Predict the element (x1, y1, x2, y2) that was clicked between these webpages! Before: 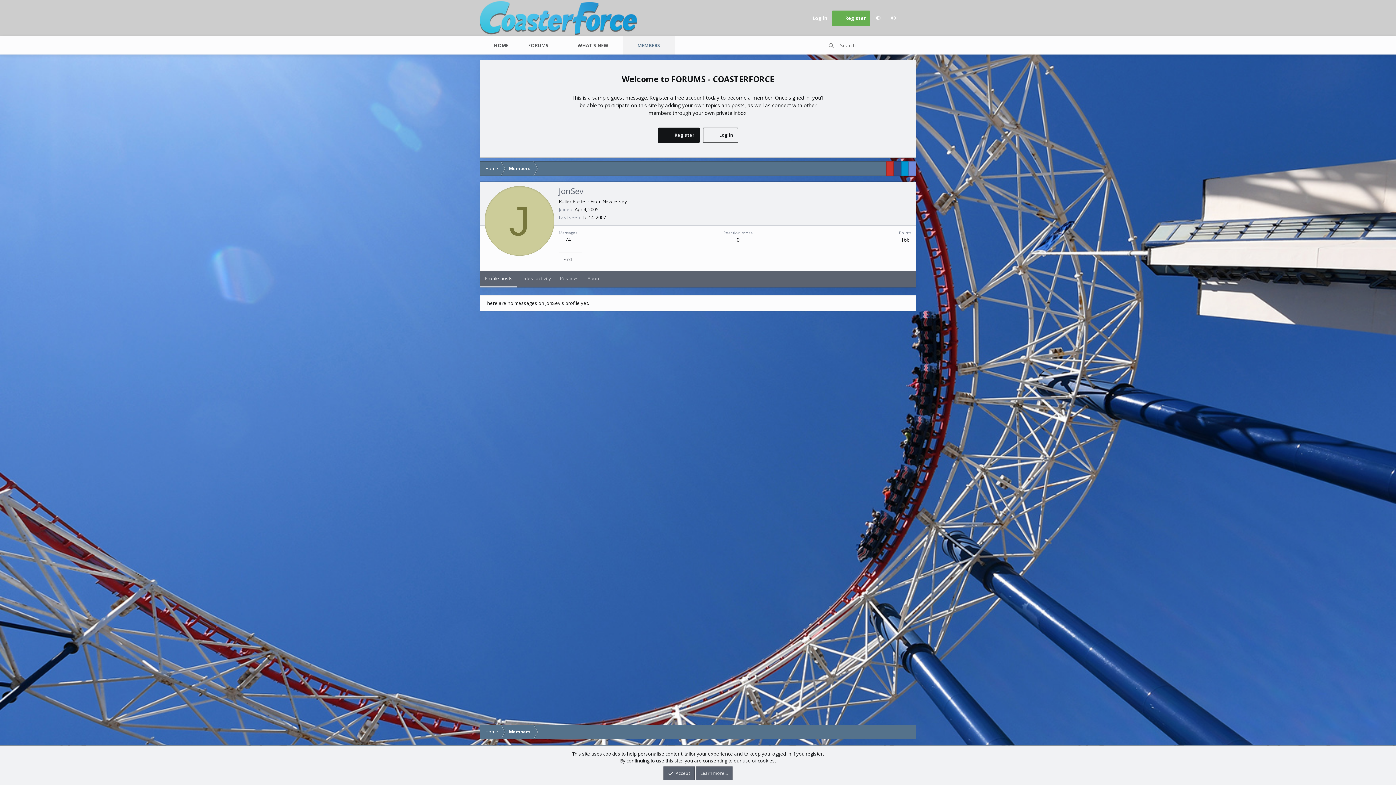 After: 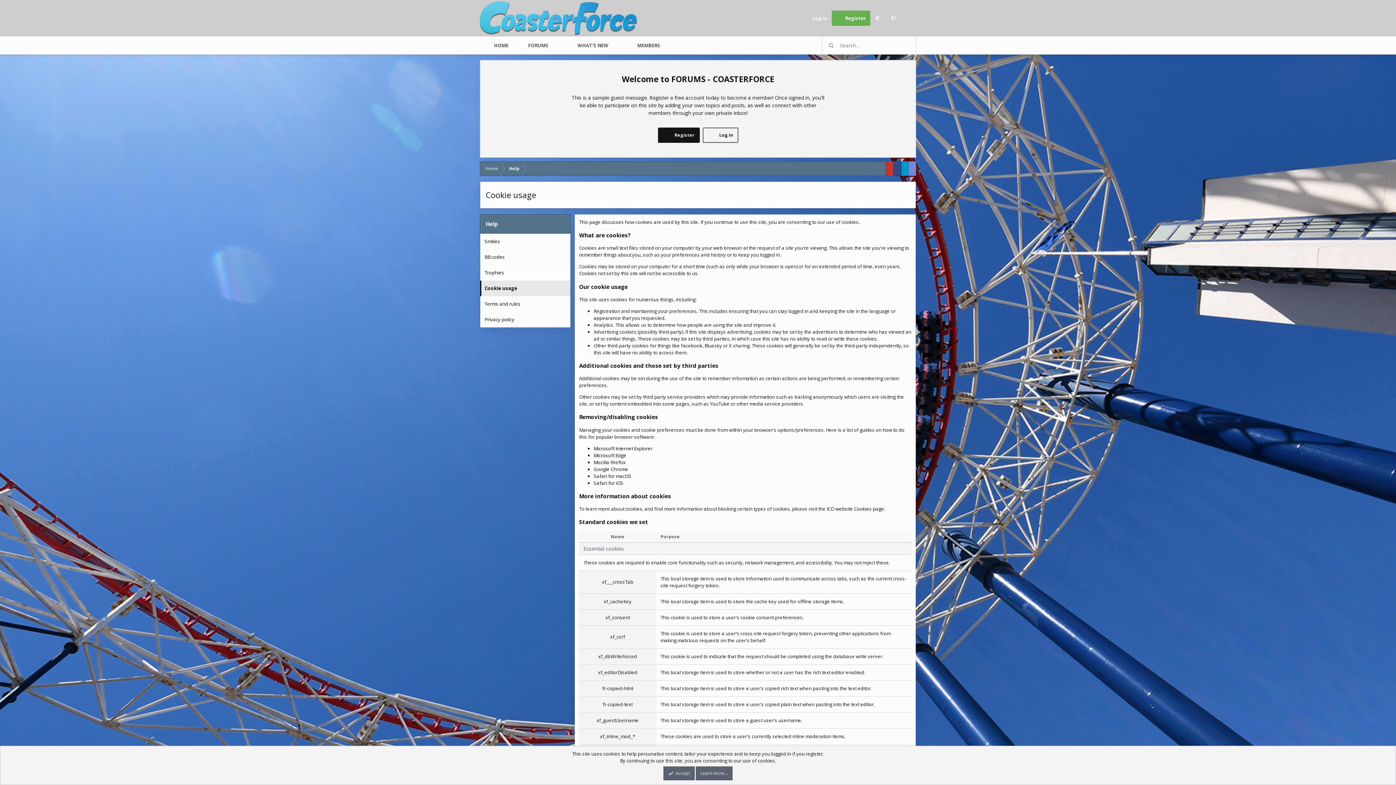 Action: bbox: (695, 766, 732, 780) label: Learn more…